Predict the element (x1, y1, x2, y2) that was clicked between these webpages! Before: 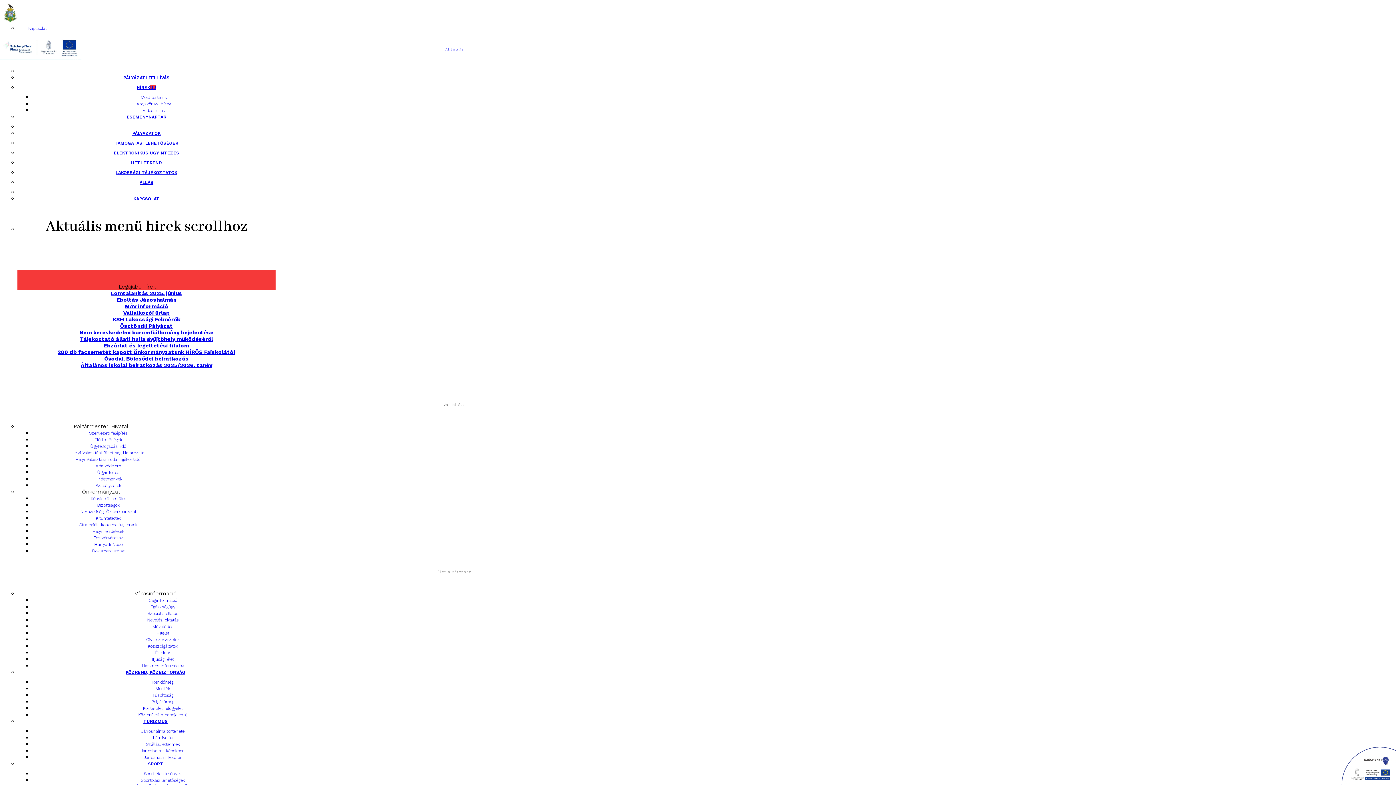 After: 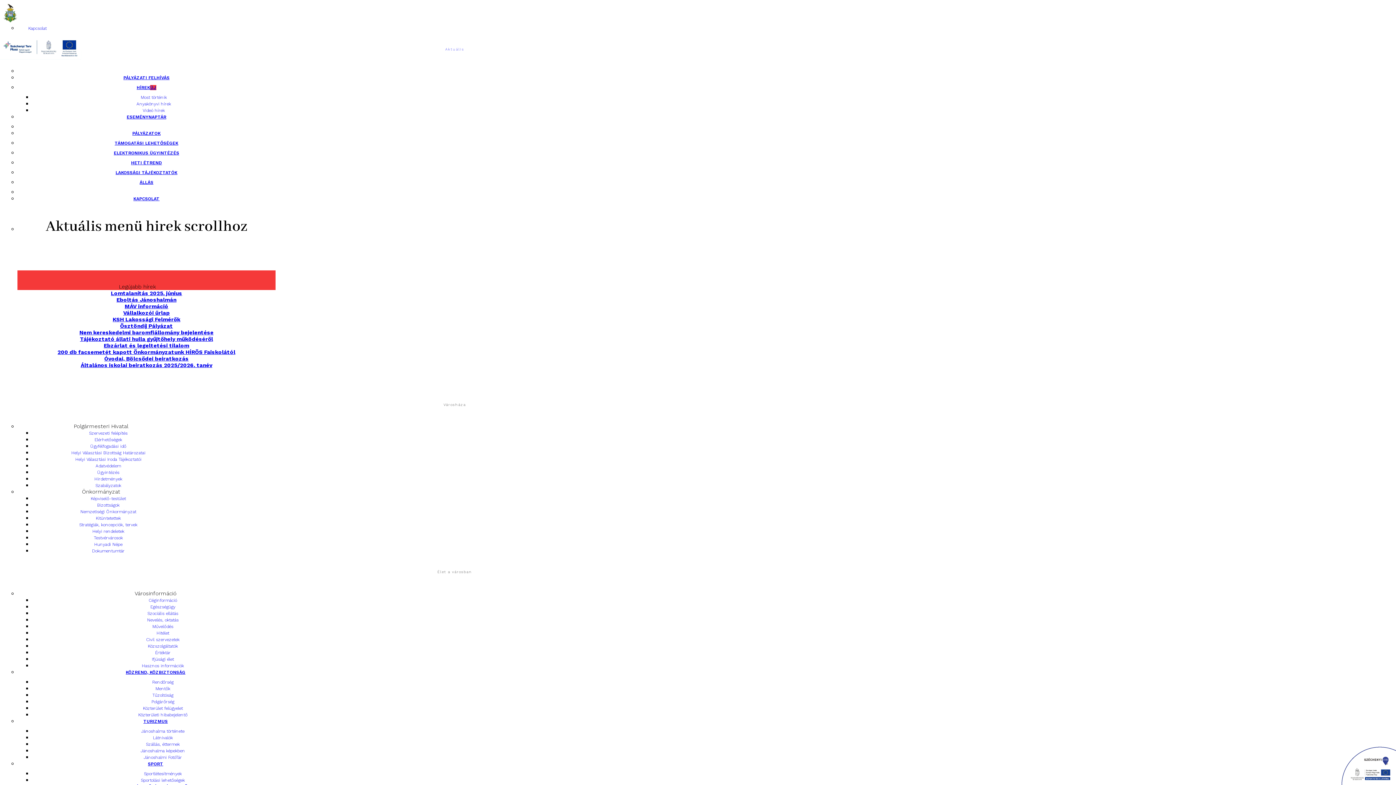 Action: label: Mentők bbox: (155, 686, 170, 691)